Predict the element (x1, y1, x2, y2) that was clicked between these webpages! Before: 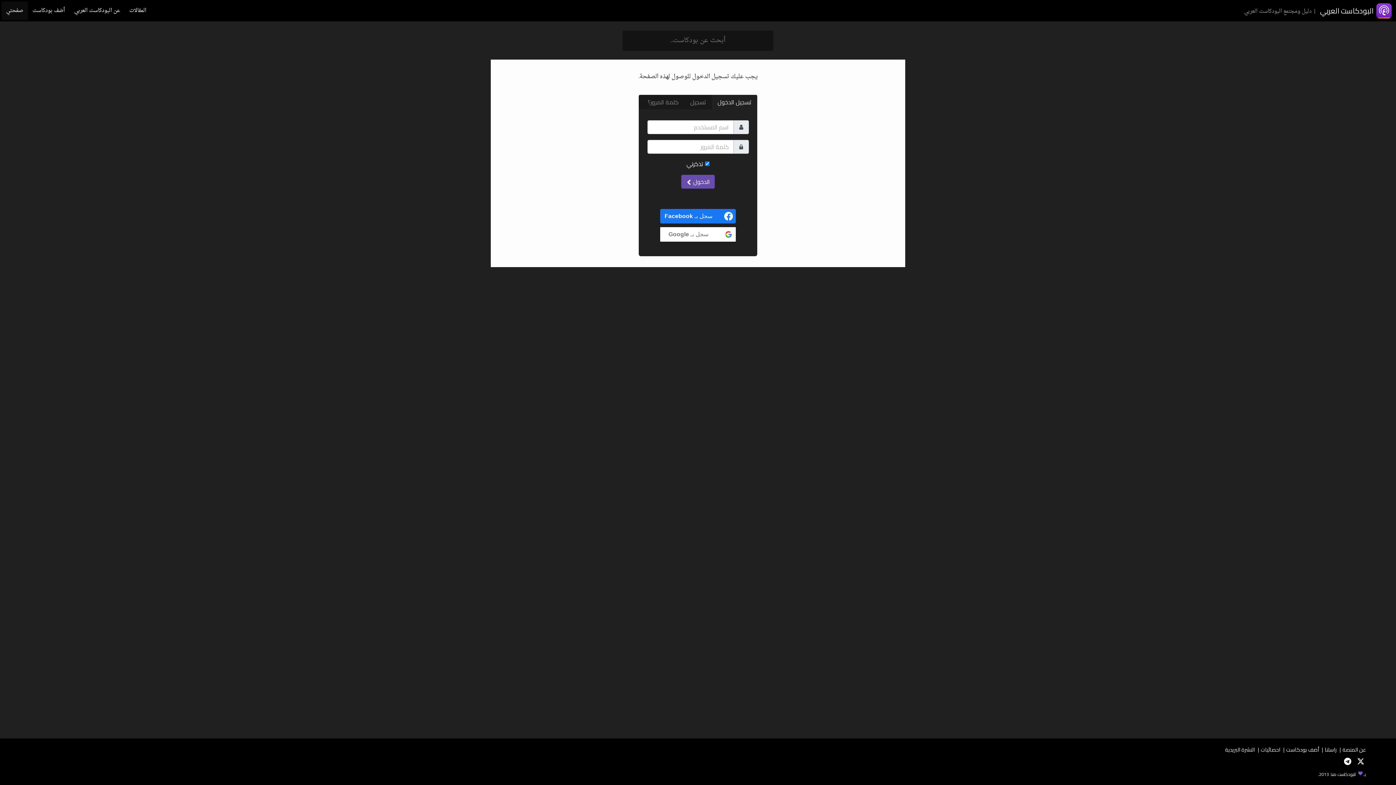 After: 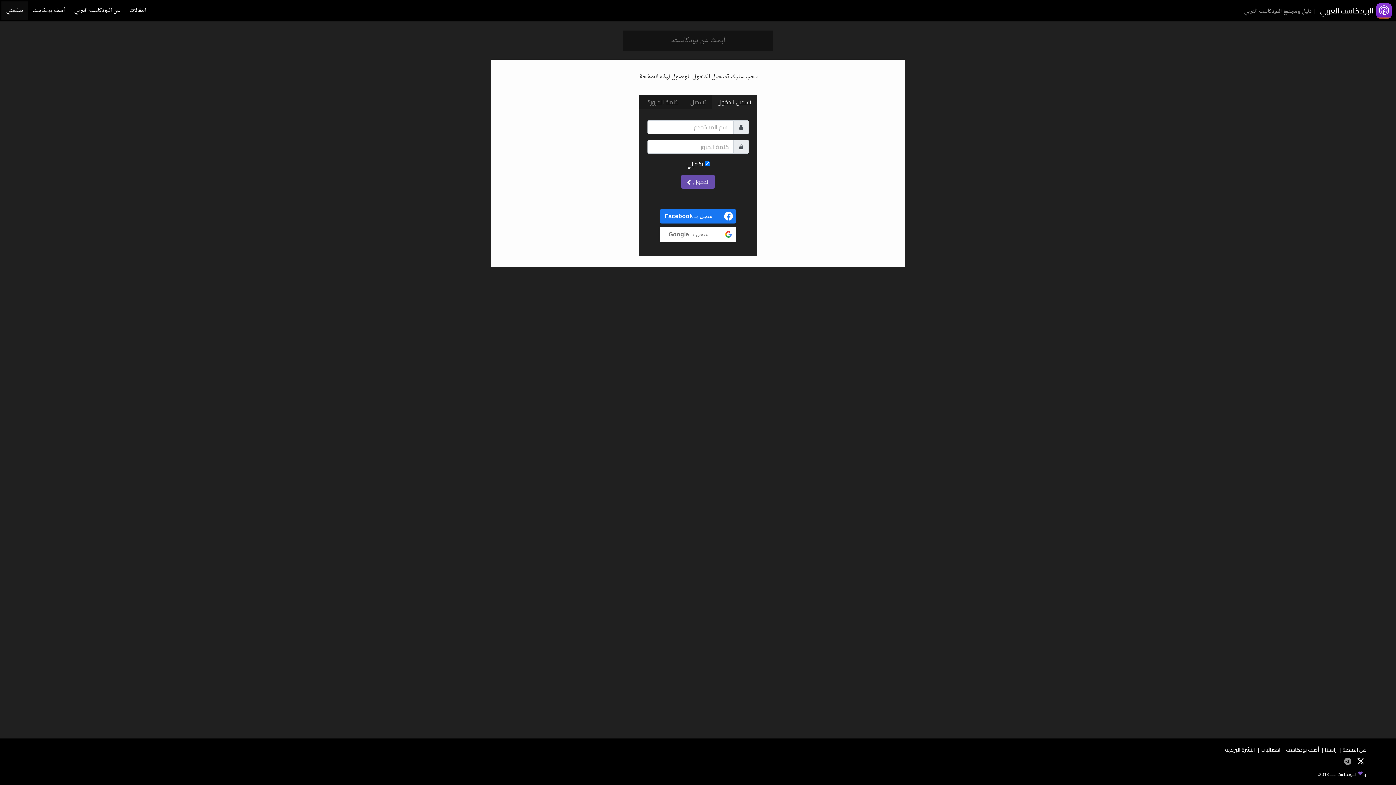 Action: bbox: (1344, 754, 1353, 767)